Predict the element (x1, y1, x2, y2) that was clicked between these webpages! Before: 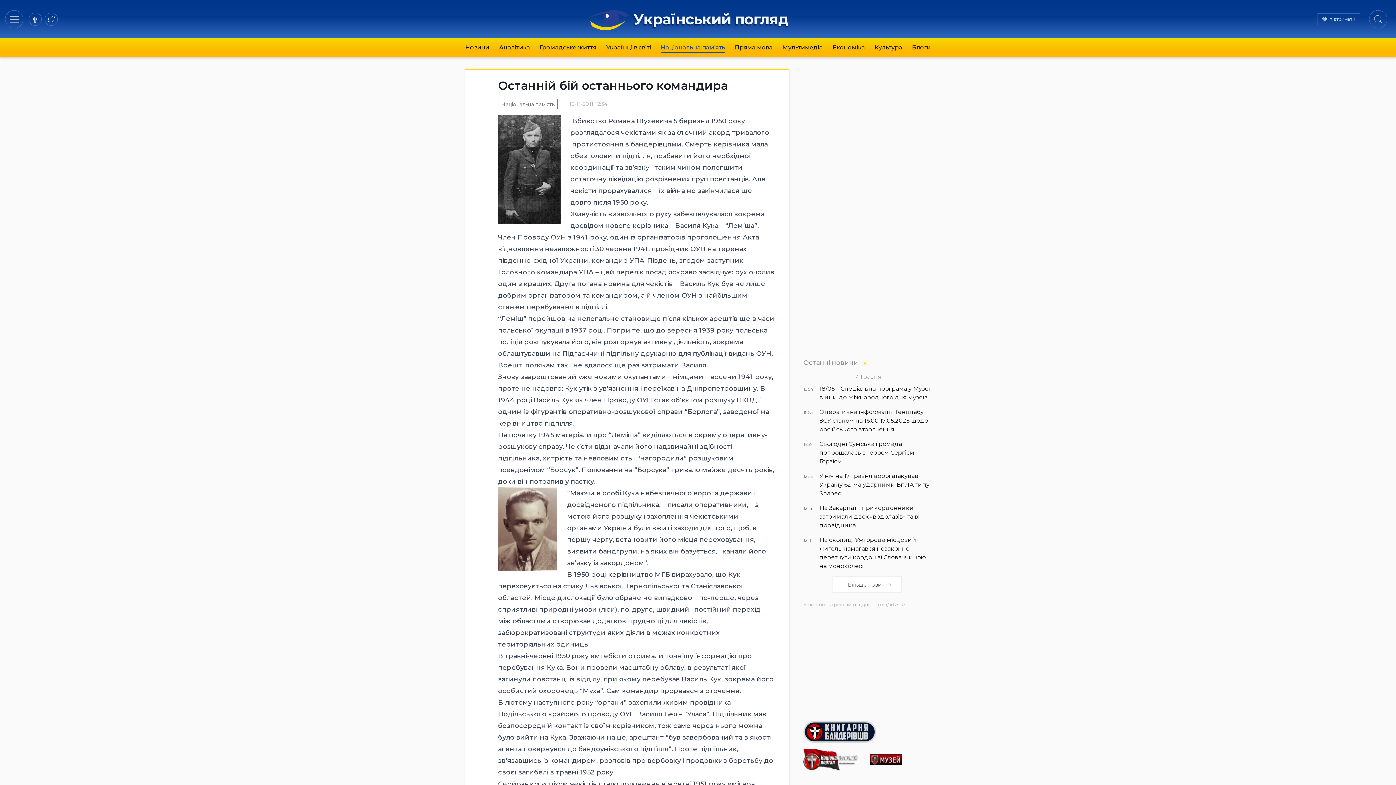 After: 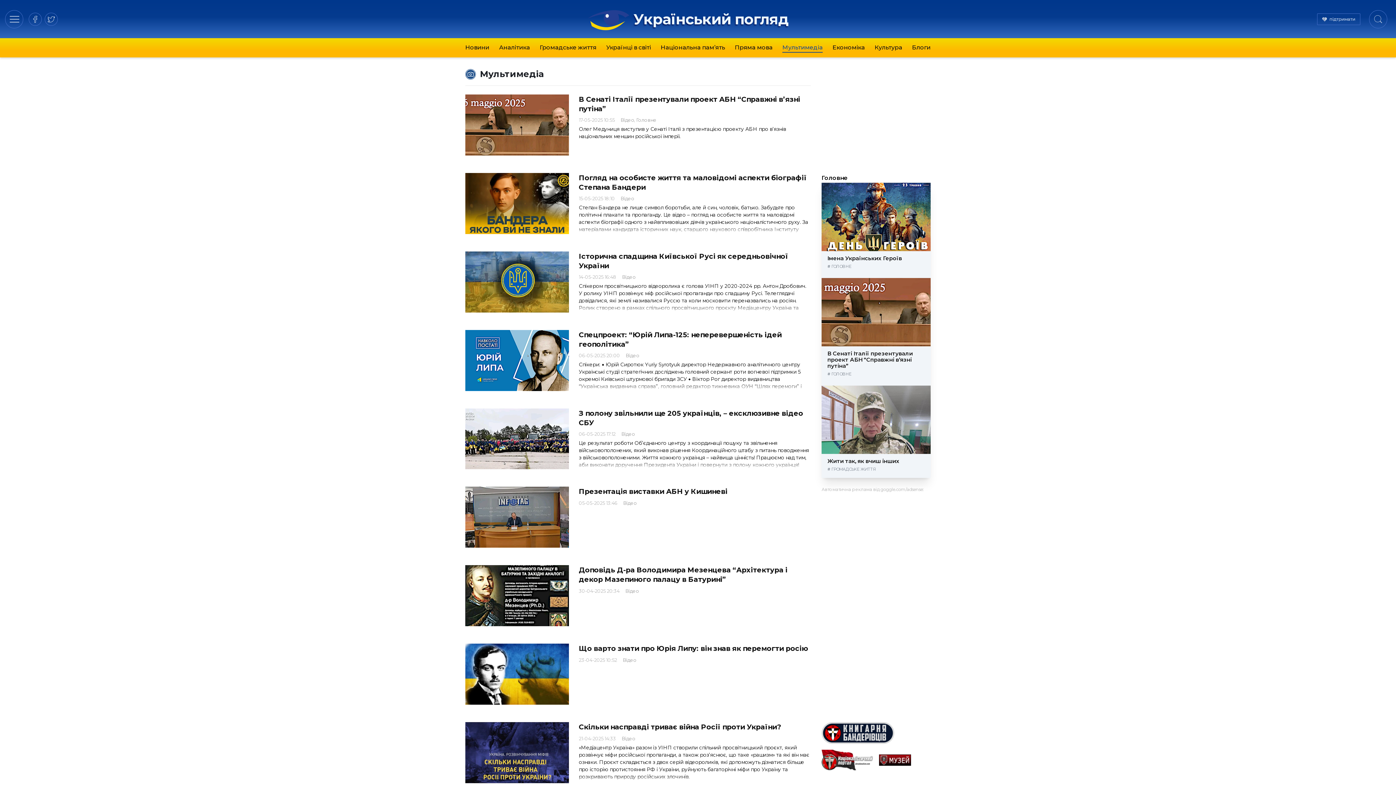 Action: label: Мультимедіа bbox: (782, 44, 823, 51)